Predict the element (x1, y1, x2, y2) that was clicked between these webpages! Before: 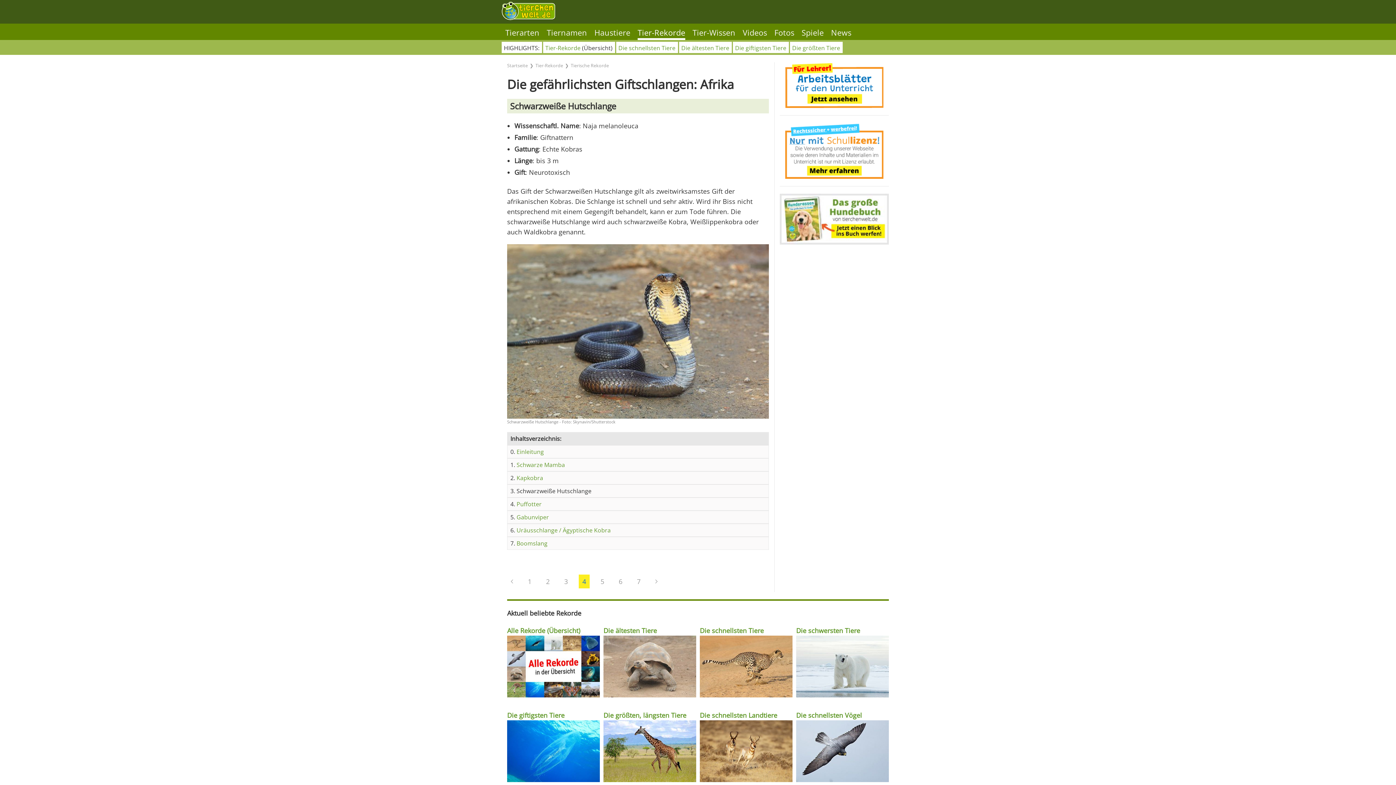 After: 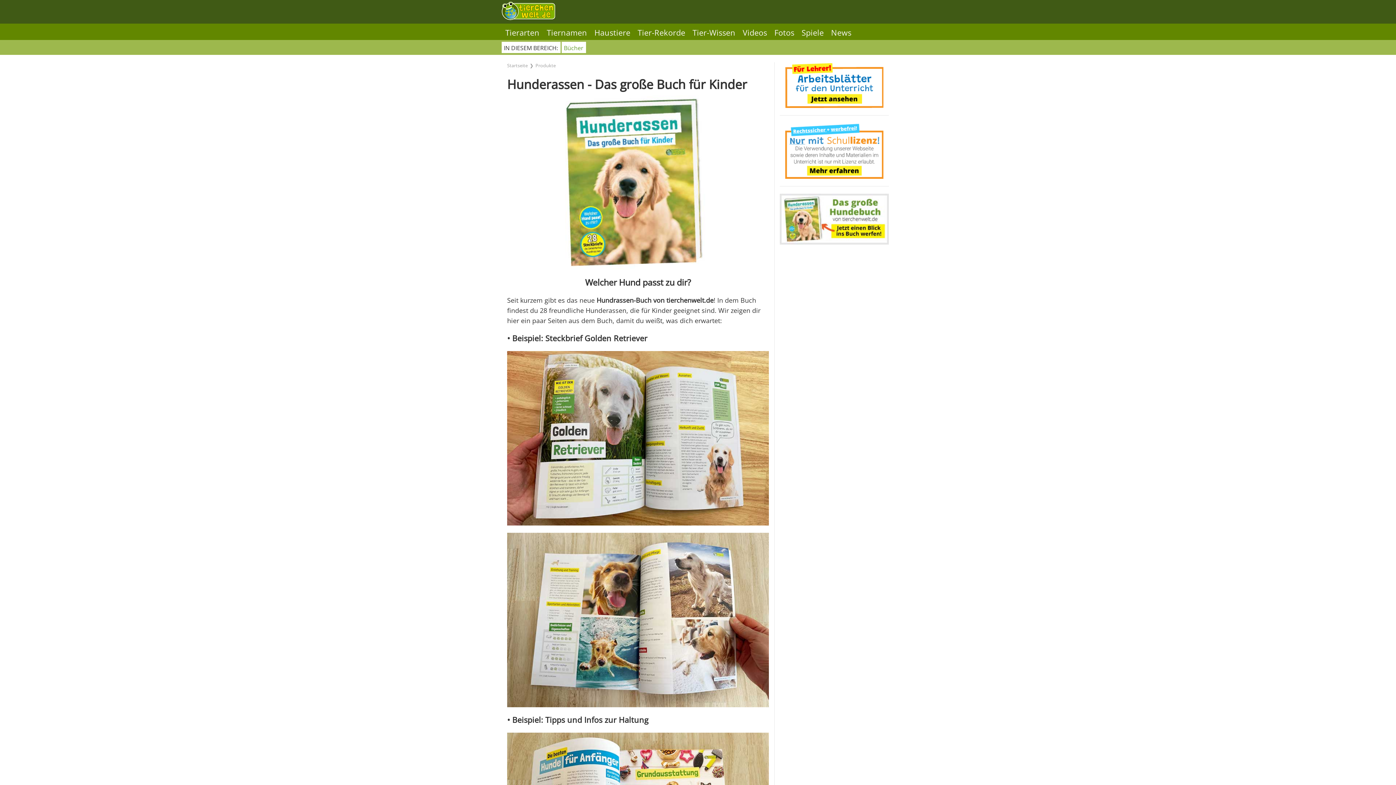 Action: bbox: (780, 213, 889, 222)